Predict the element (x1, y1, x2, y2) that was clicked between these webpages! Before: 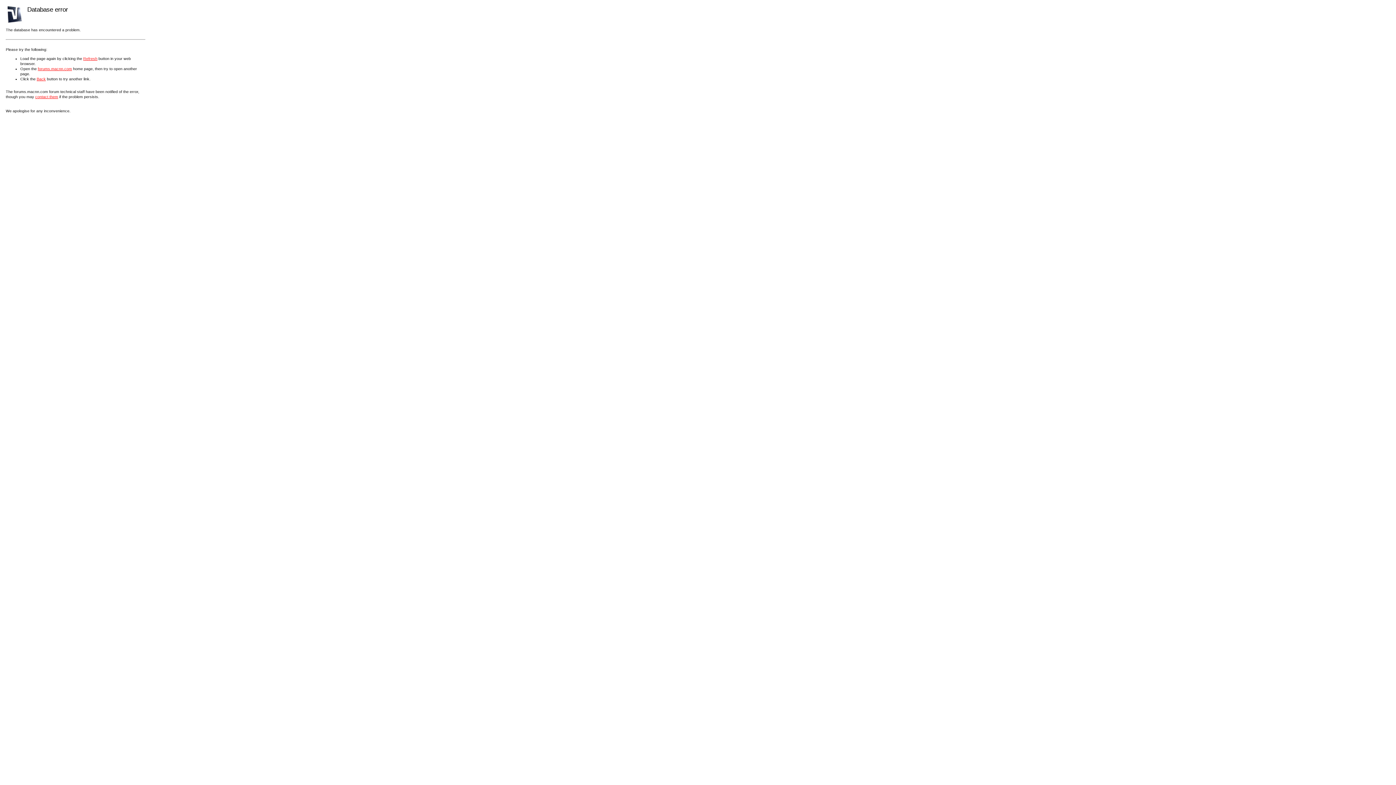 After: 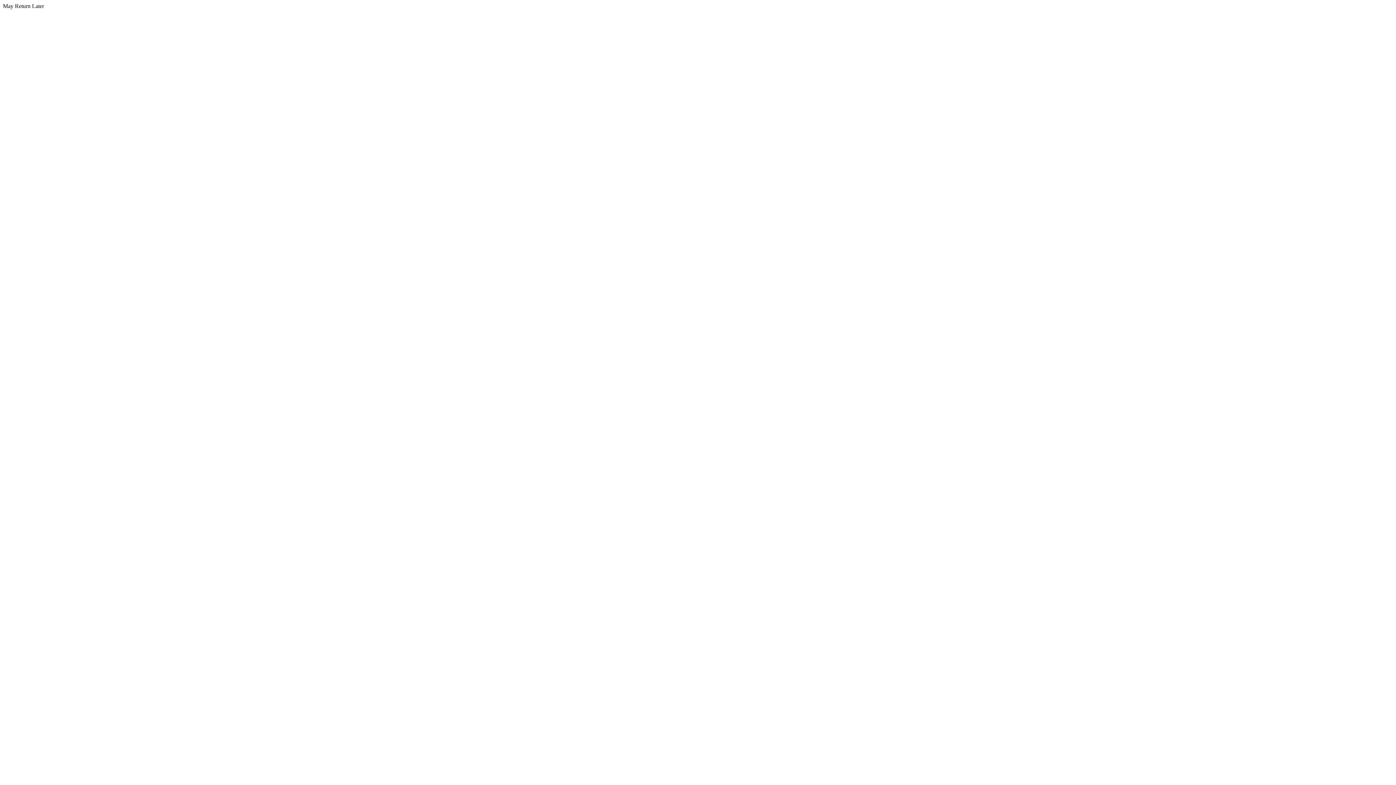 Action: label: forums.macnn.com bbox: (37, 66, 72, 70)